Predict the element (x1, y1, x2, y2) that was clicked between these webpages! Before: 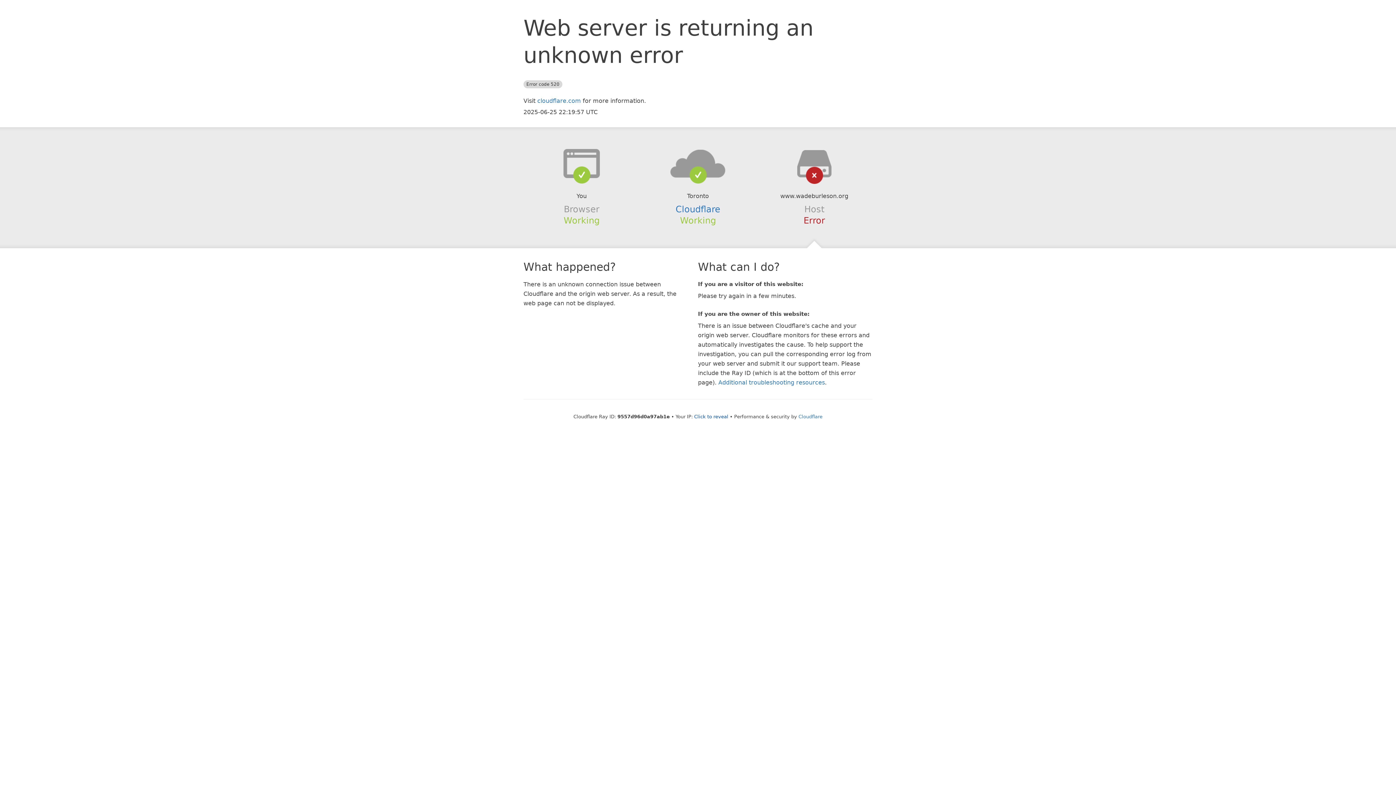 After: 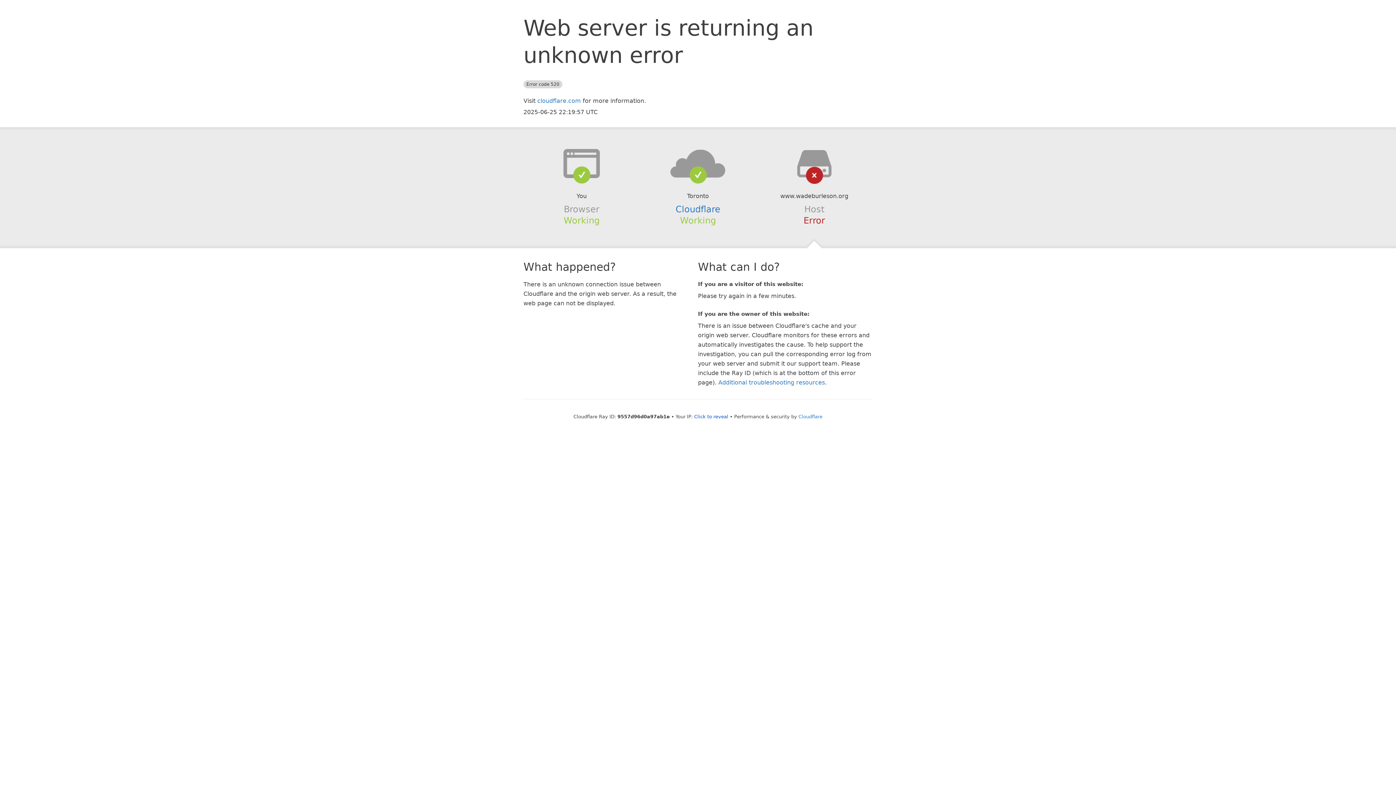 Action: bbox: (639, 148, 756, 178)